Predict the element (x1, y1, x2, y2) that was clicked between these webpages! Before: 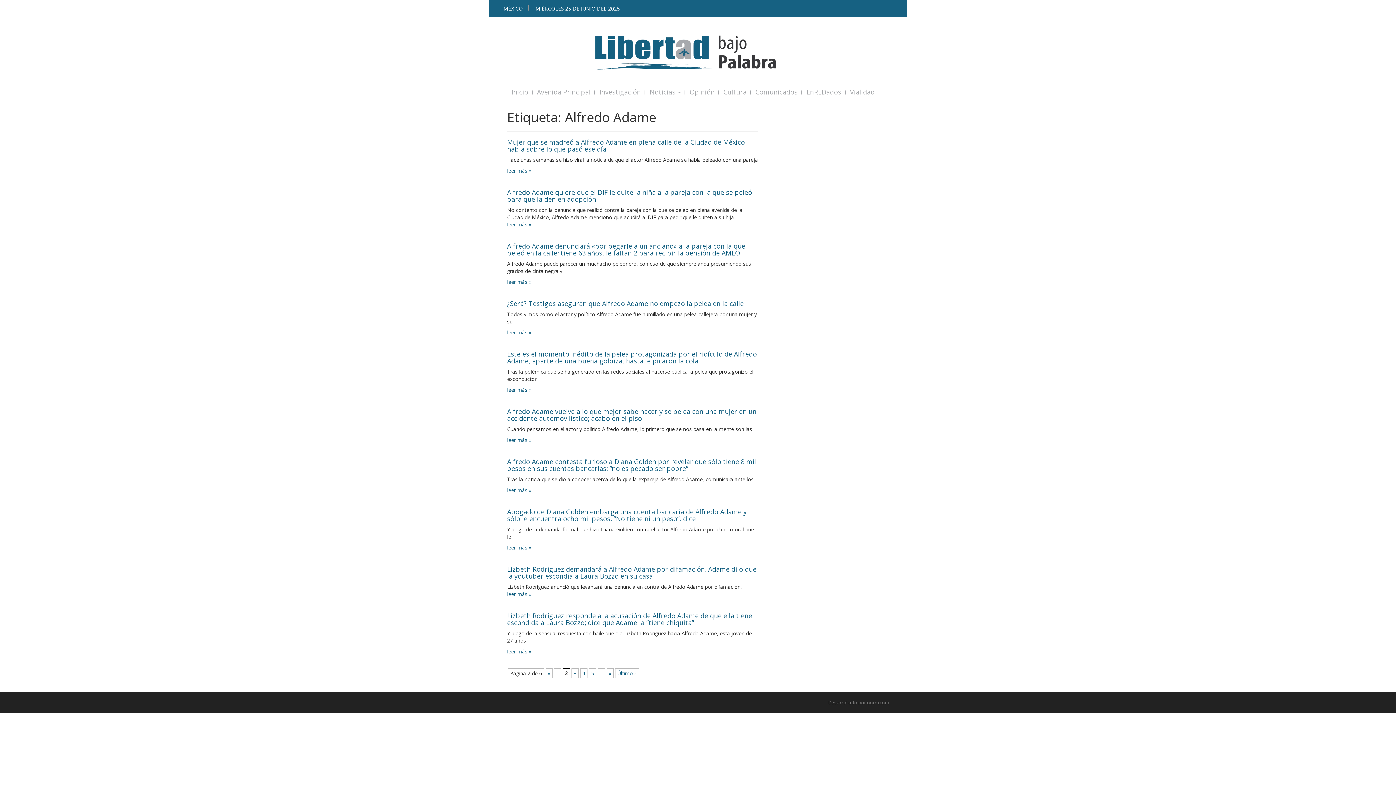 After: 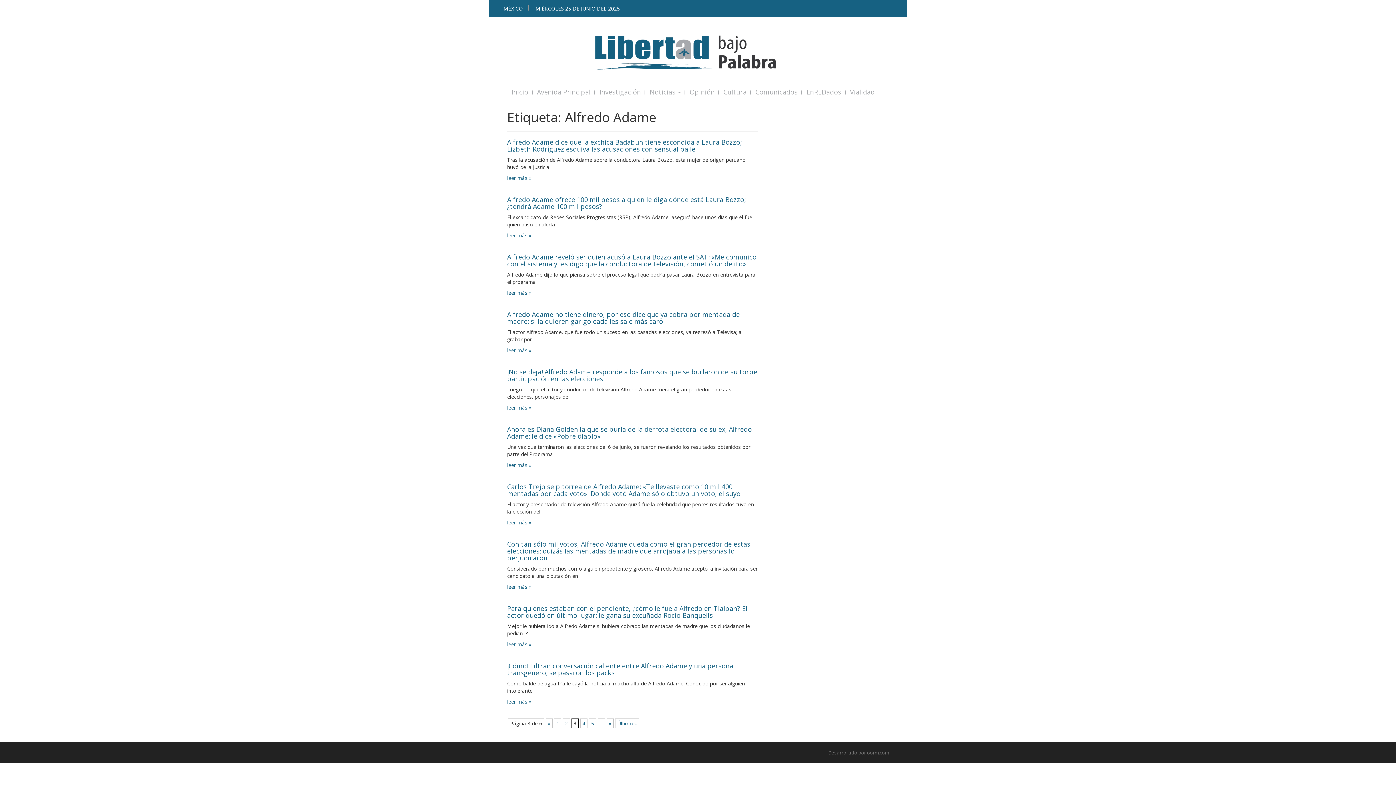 Action: label: 3 bbox: (571, 668, 578, 678)